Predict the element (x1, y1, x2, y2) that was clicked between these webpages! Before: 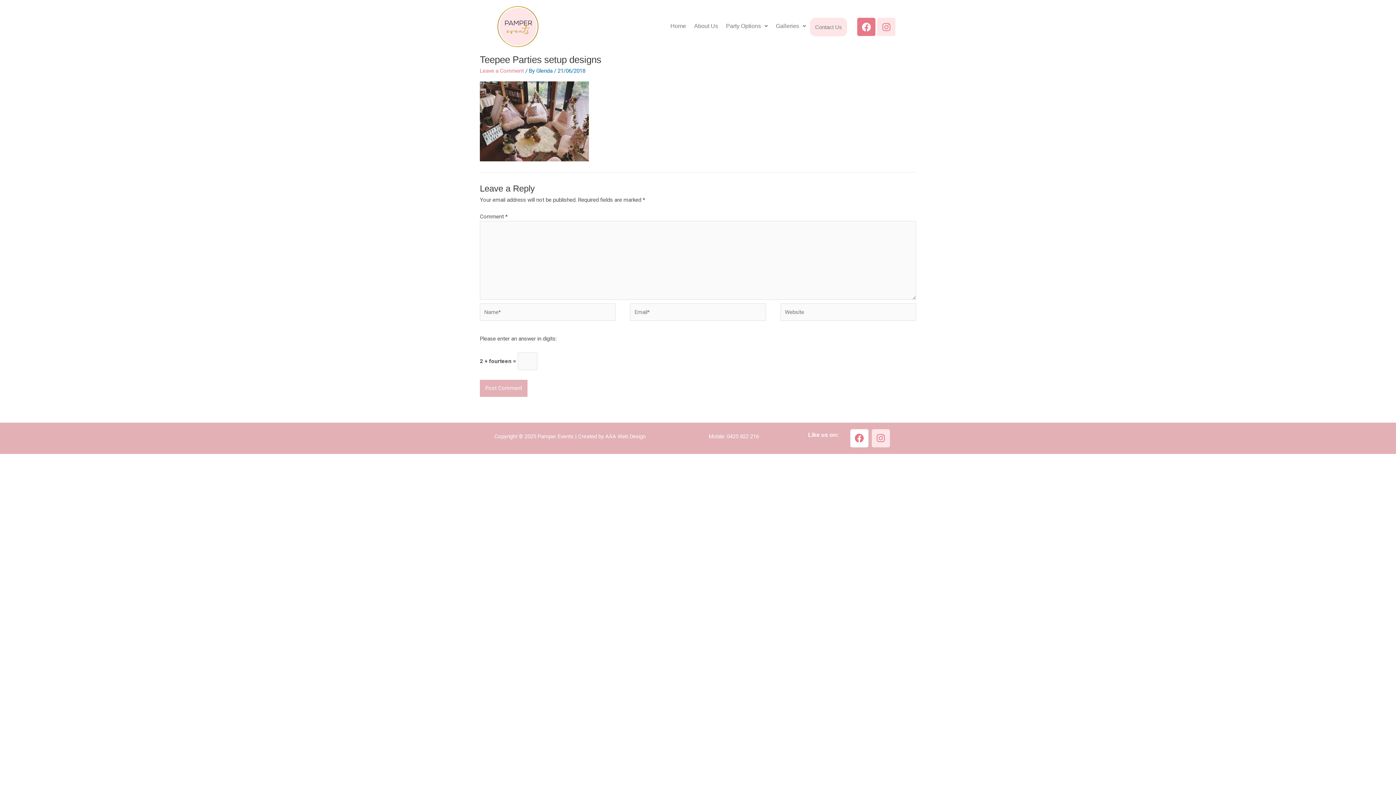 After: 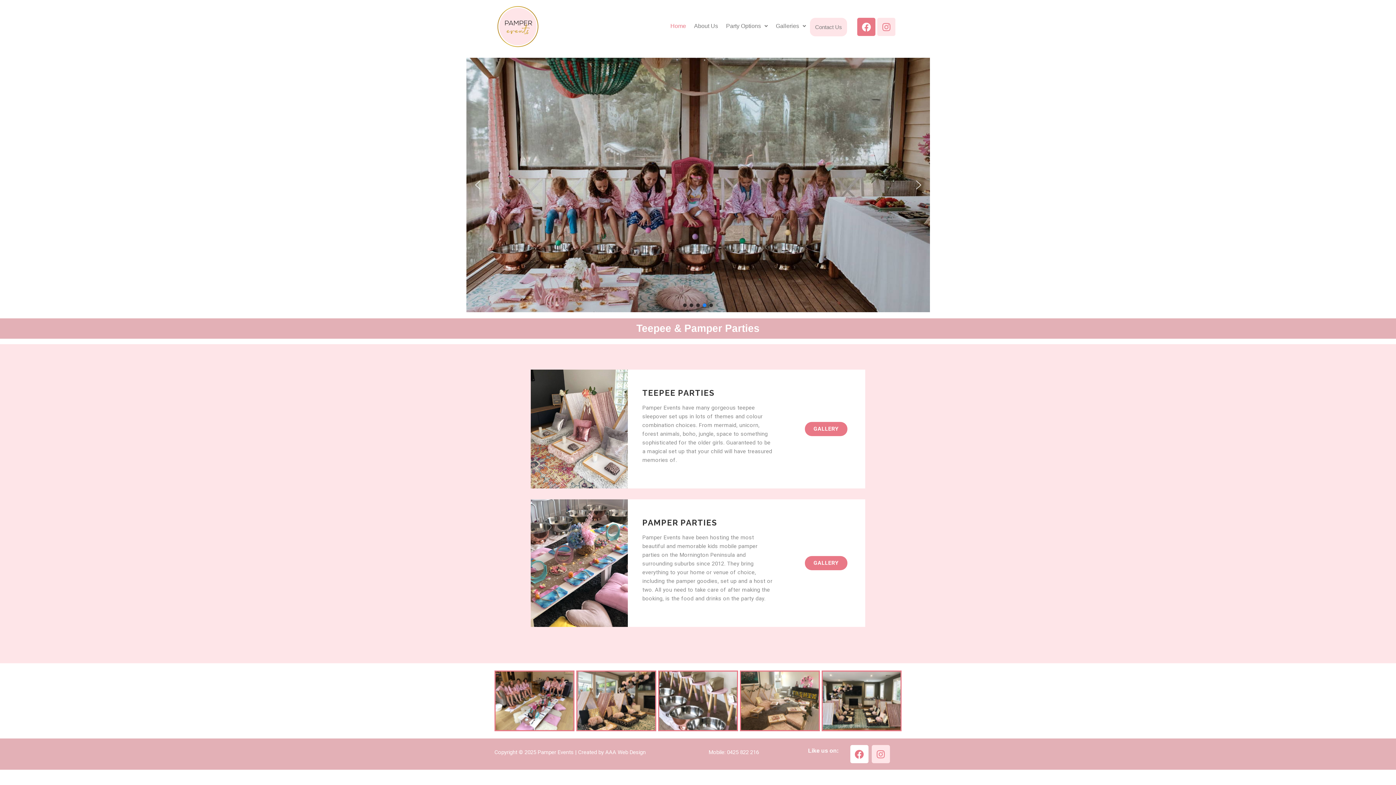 Action: bbox: (494, 3, 541, 50)